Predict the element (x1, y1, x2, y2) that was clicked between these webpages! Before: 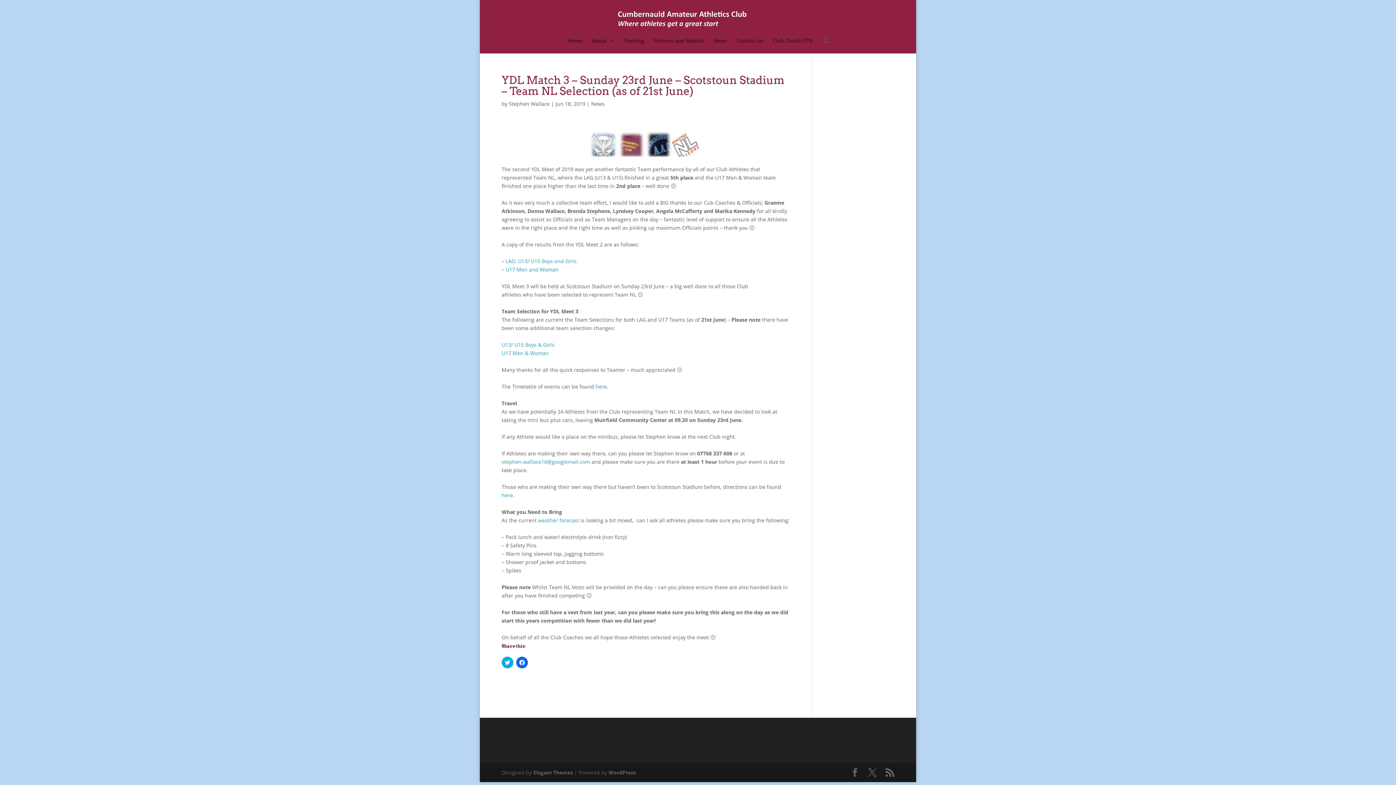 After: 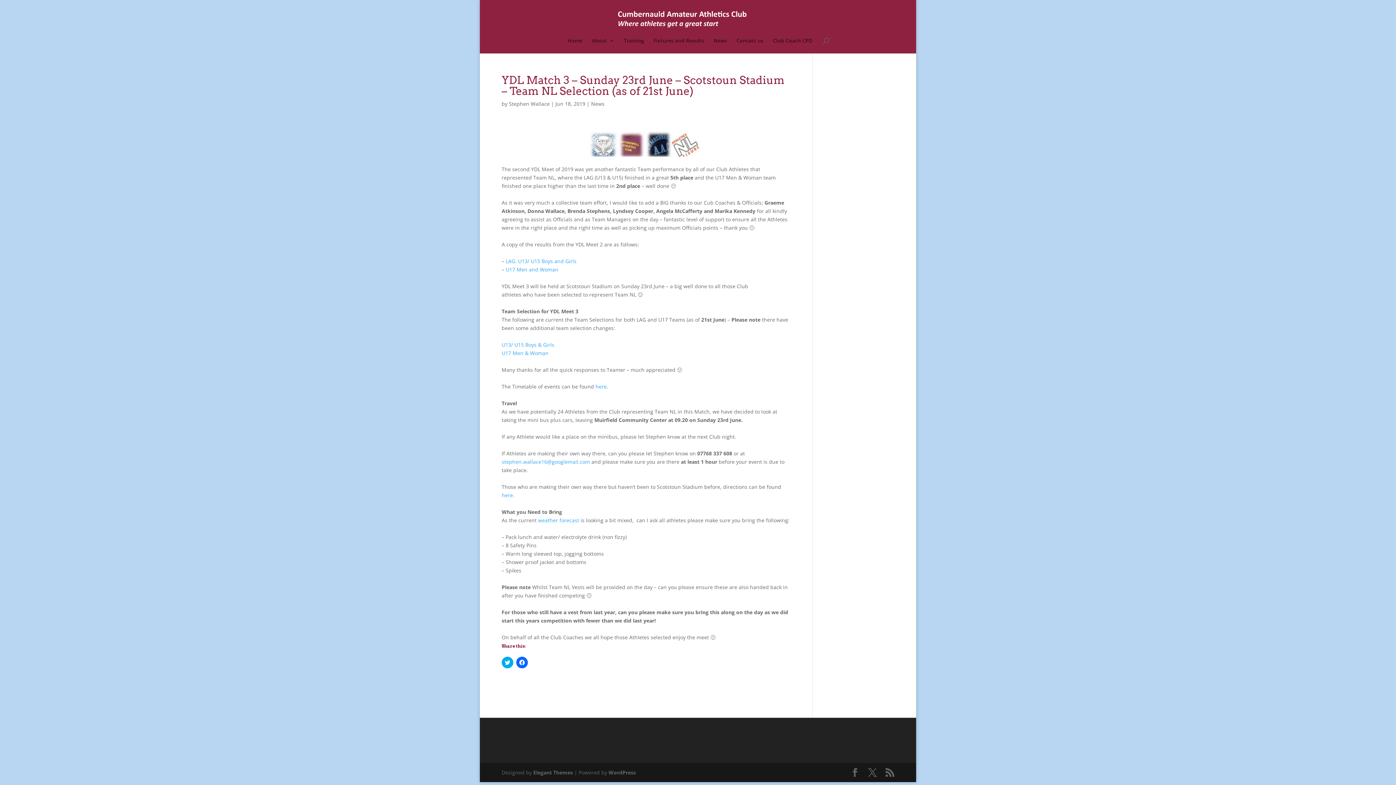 Action: bbox: (505, 266, 558, 273) label: U17 Men and Woman